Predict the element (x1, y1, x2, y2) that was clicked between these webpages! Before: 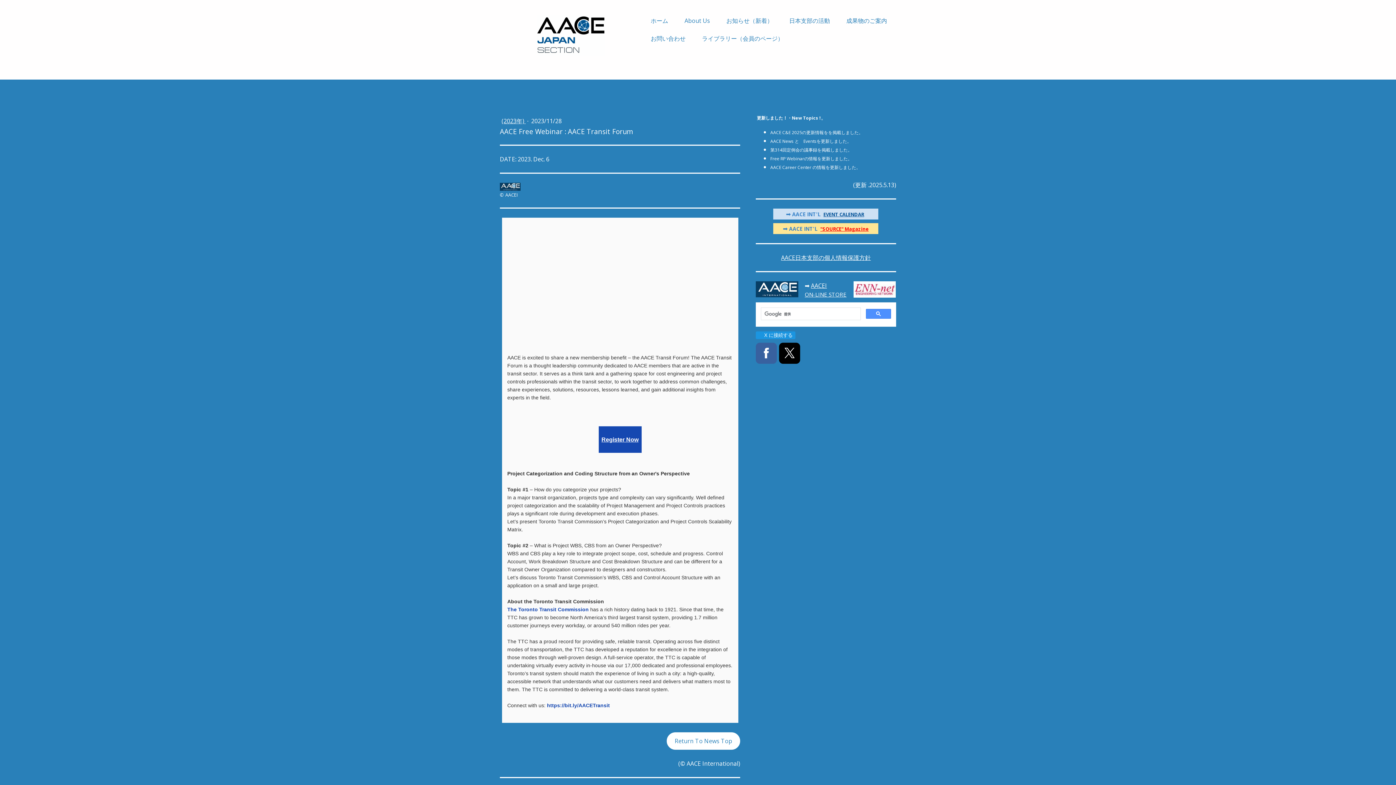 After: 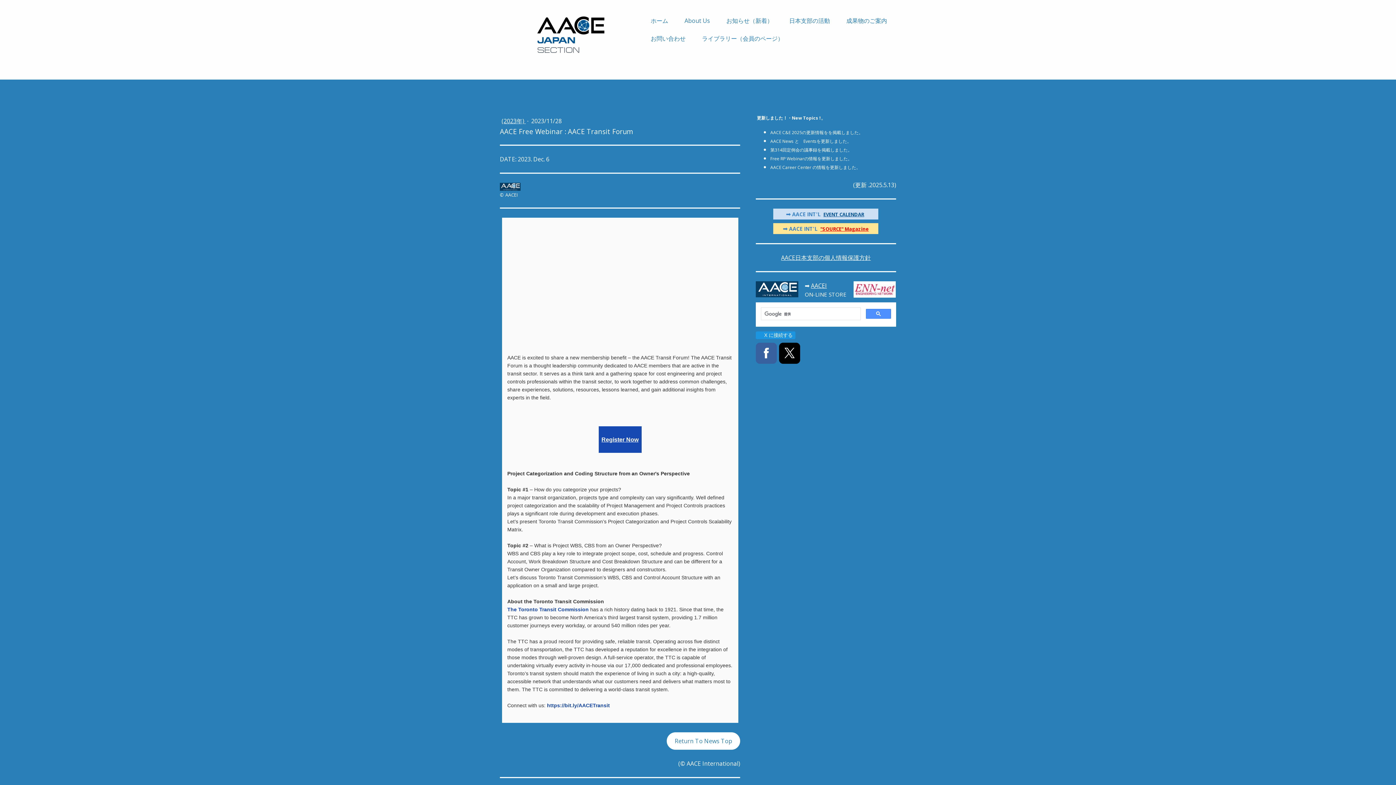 Action: label: ON-LINE STORE bbox: (804, 290, 846, 298)